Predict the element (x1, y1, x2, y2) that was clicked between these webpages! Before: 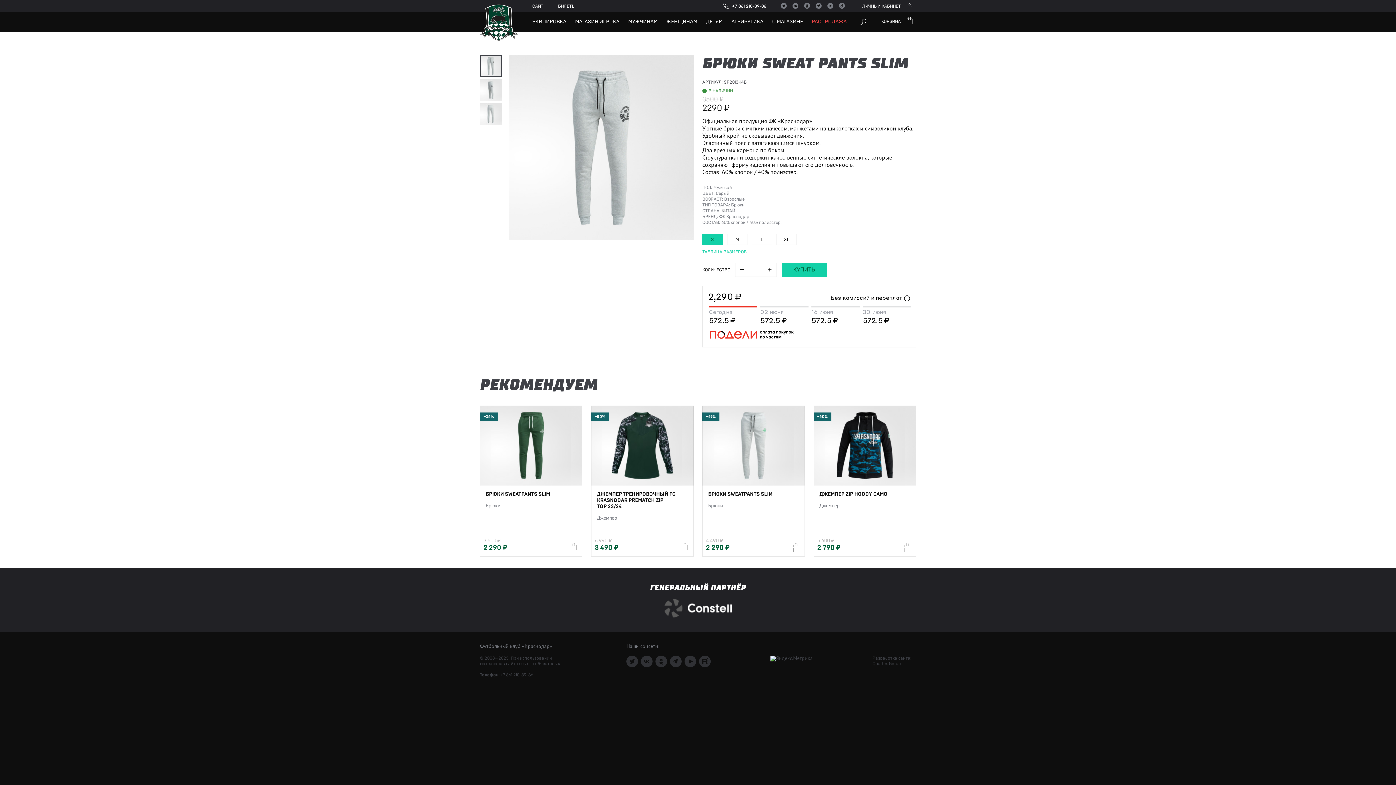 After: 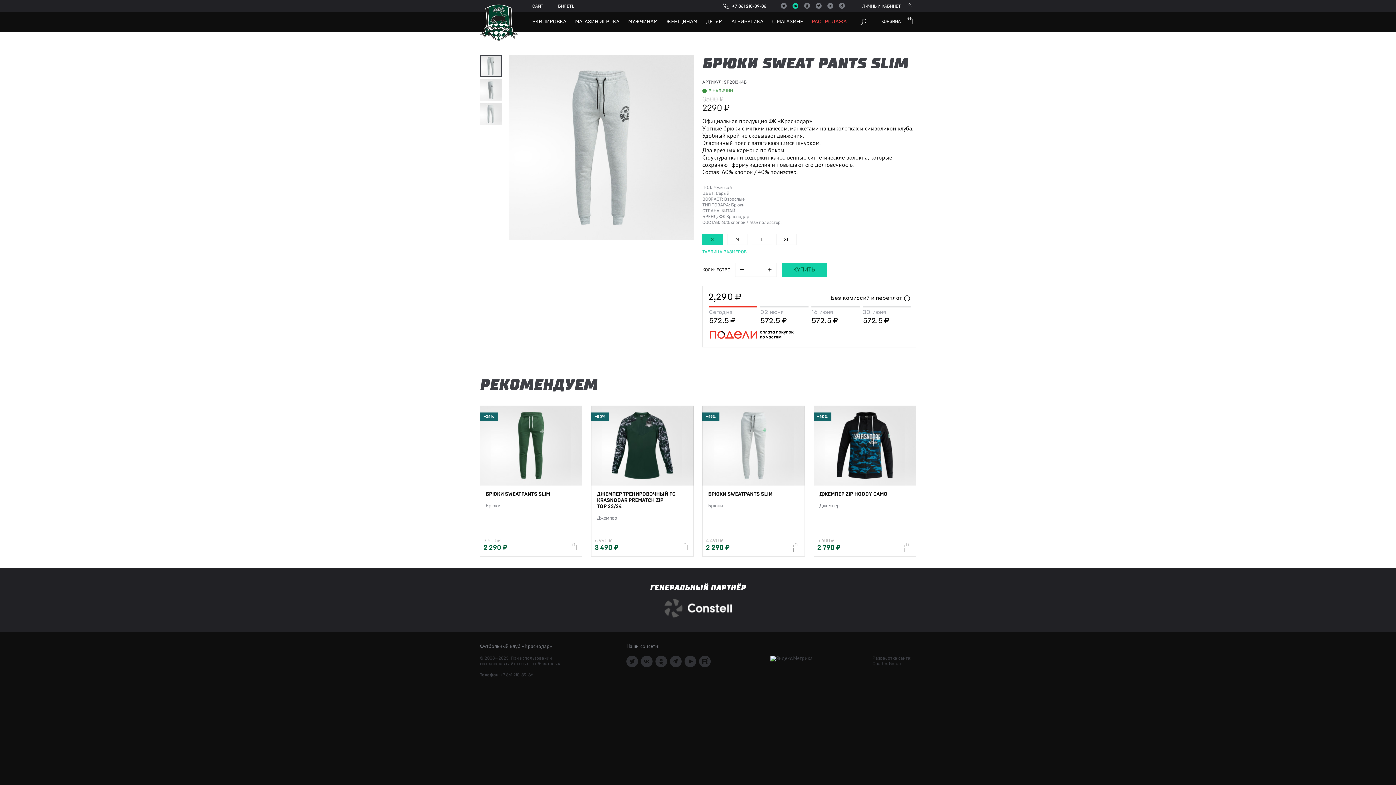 Action: bbox: (792, 2, 798, 8)